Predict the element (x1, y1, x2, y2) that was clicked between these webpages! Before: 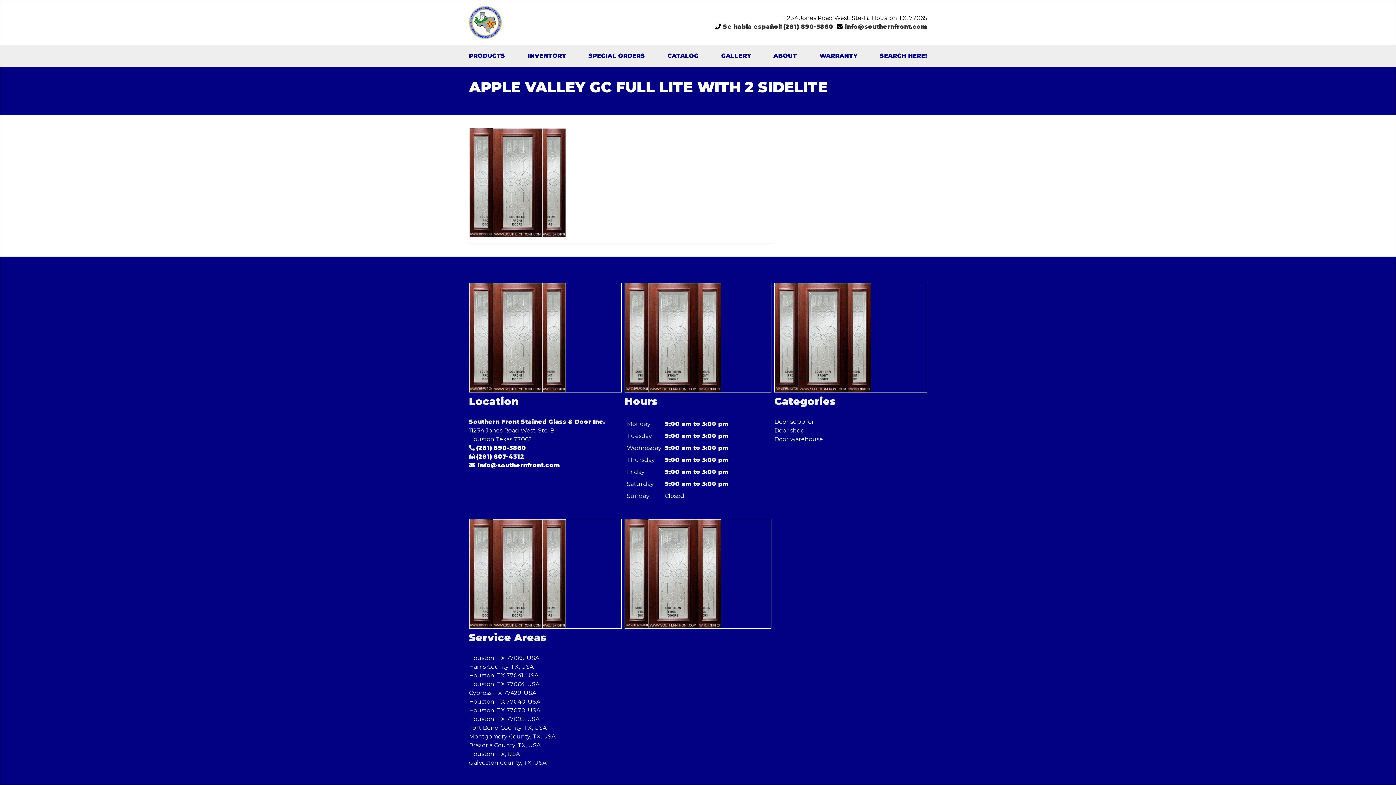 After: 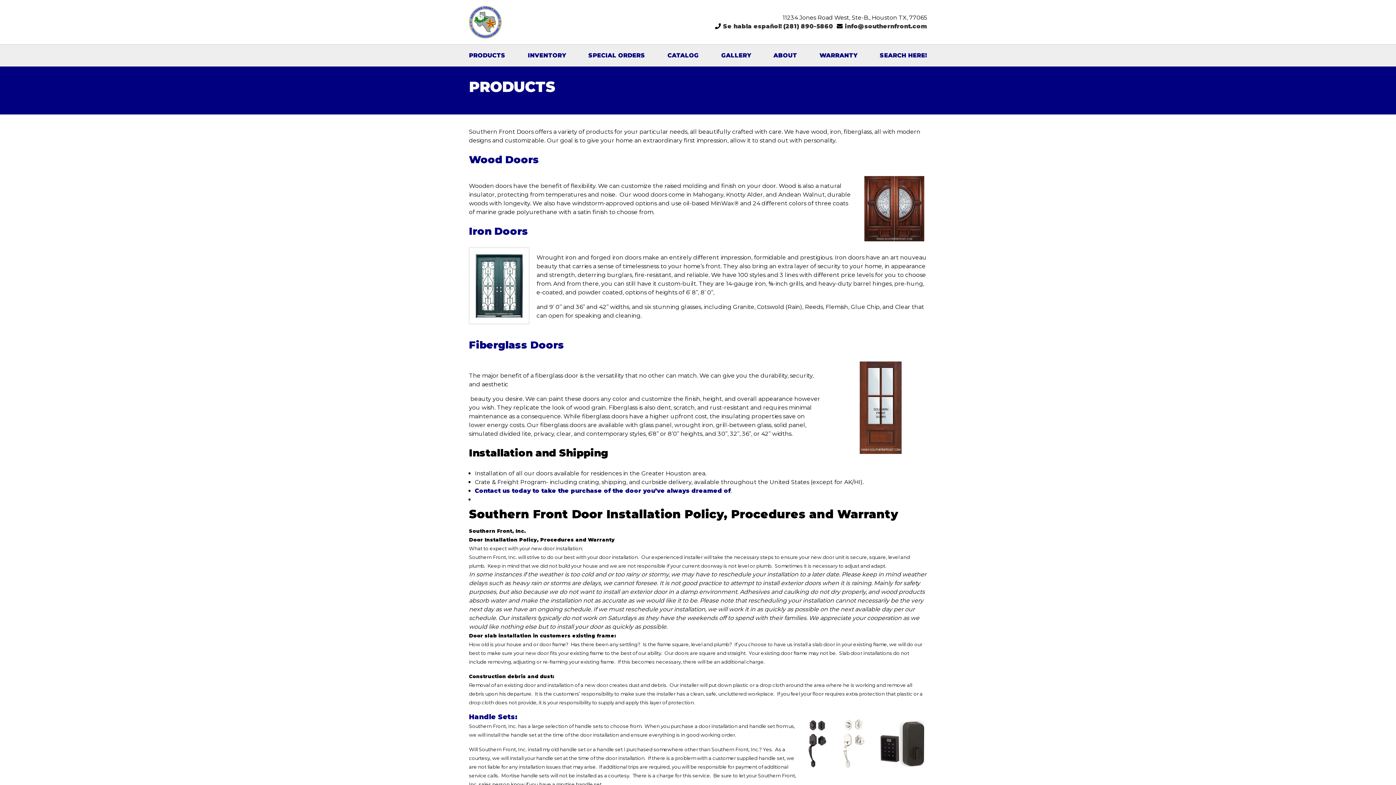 Action: label: PRODUCTS bbox: (469, 51, 505, 60)